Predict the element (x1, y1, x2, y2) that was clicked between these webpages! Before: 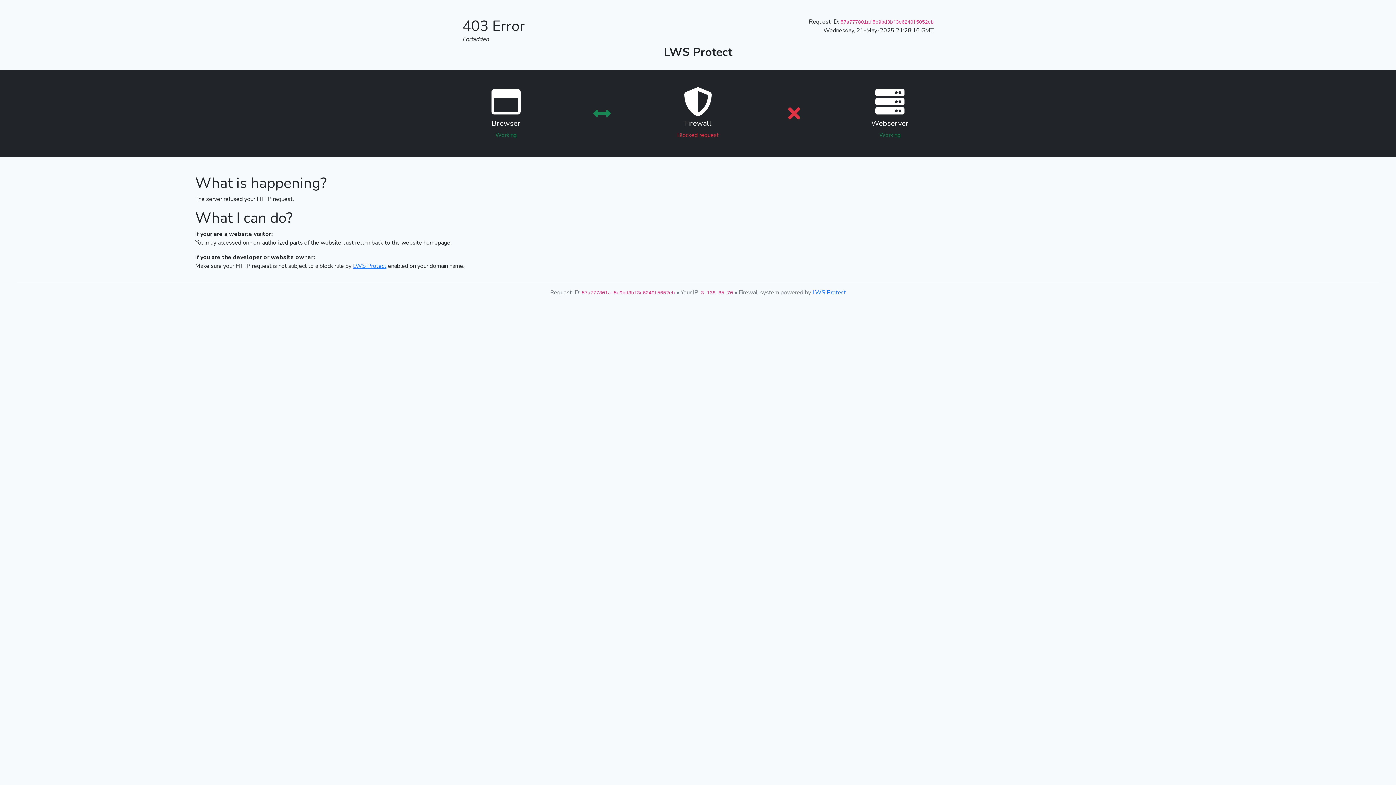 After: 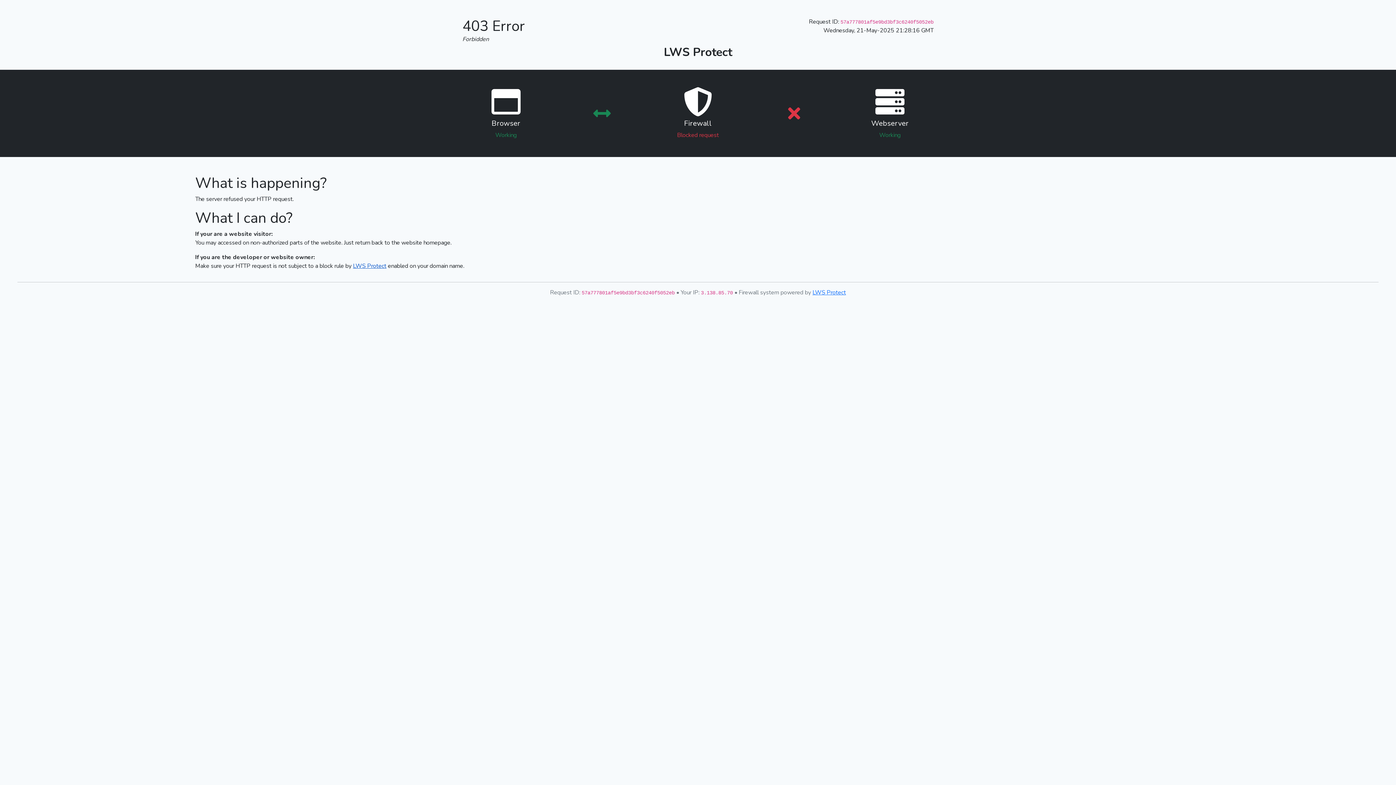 Action: label: LWS Protect bbox: (353, 262, 386, 270)